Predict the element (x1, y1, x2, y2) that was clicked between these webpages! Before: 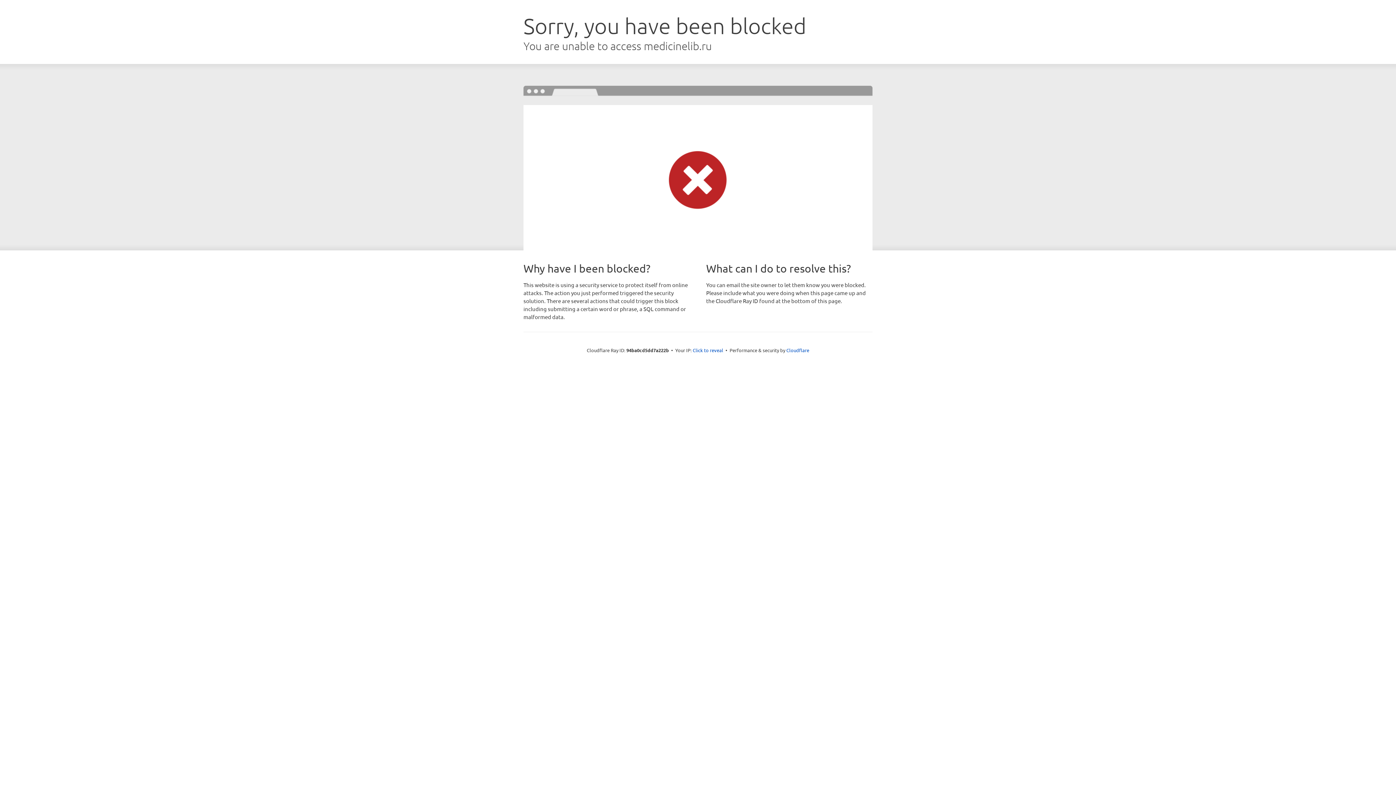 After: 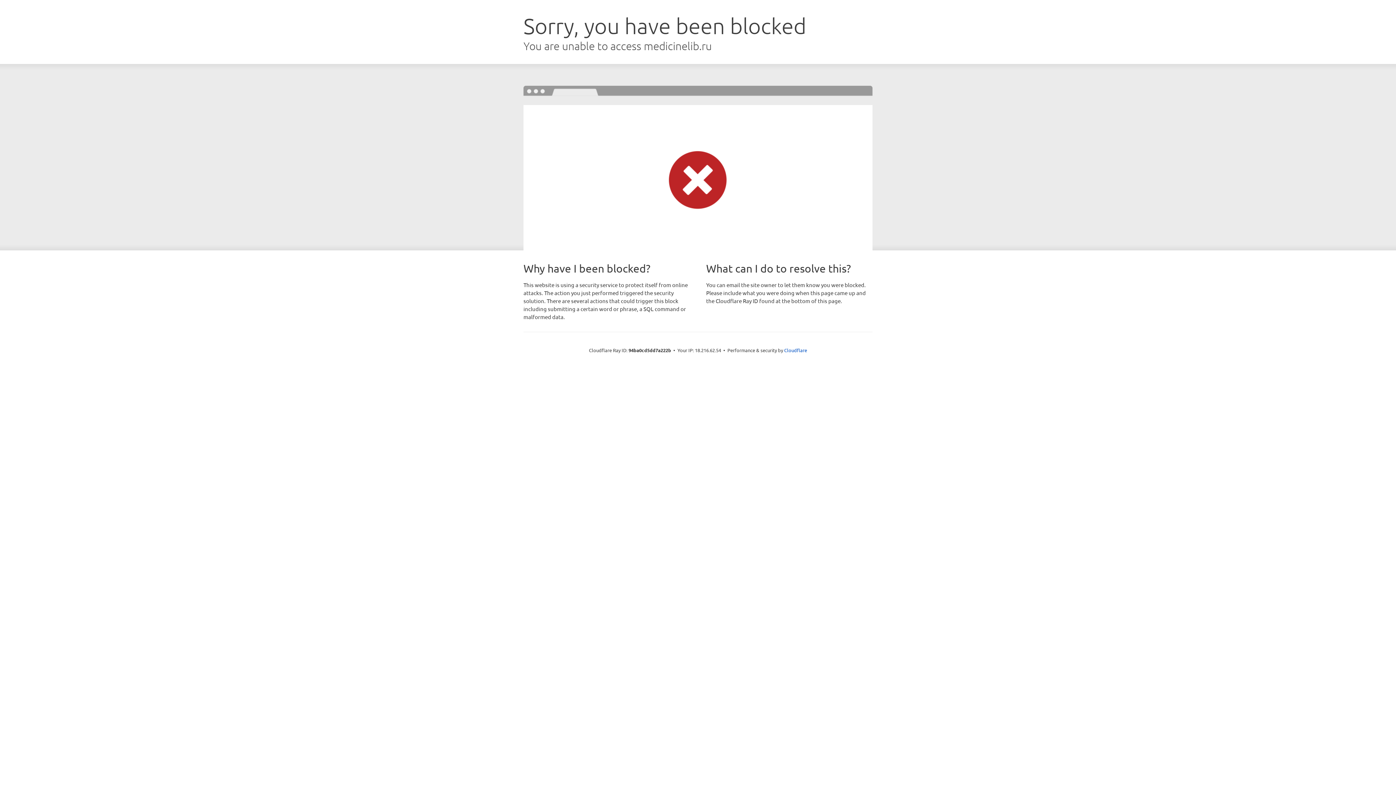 Action: bbox: (692, 346, 723, 353) label: Click to reveal